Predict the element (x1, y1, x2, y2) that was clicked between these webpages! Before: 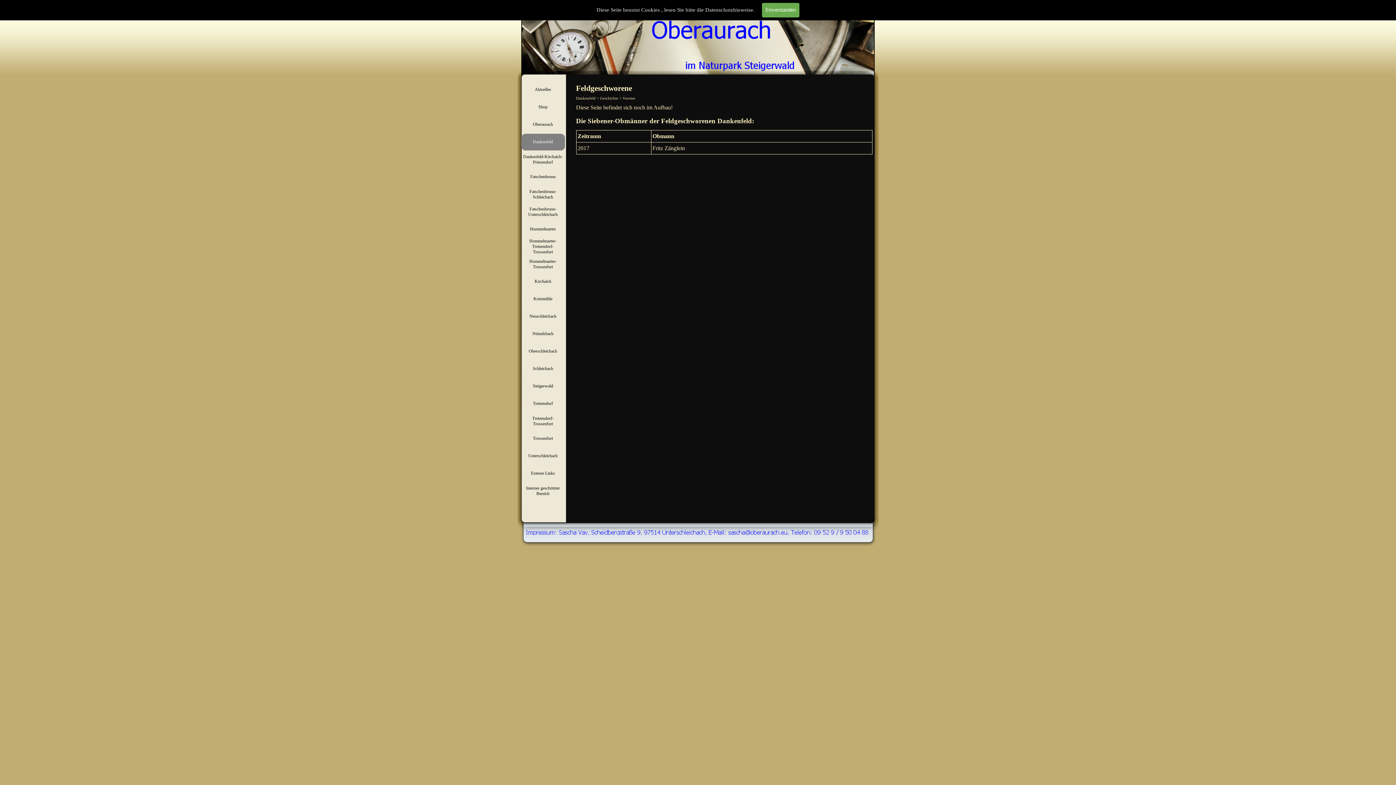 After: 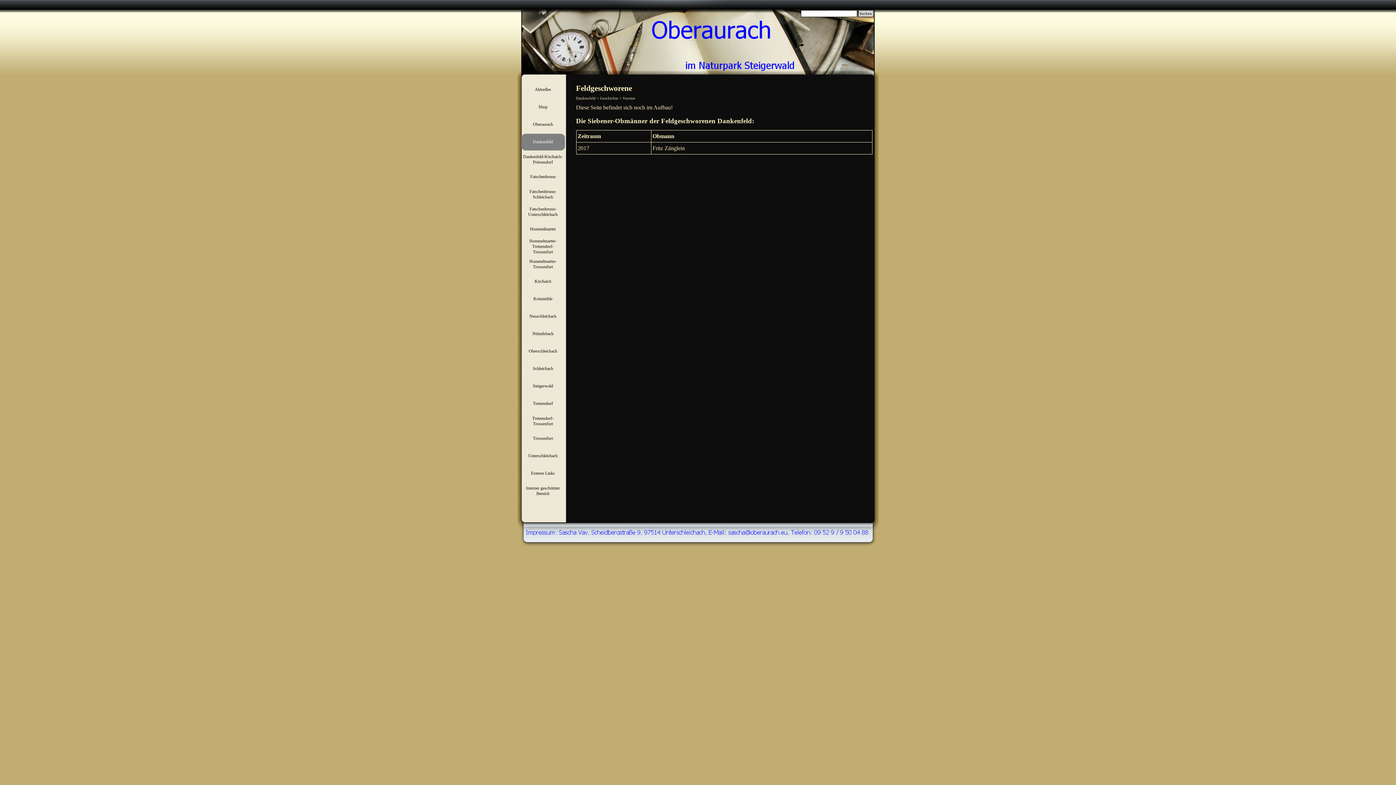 Action: label: Einverstanden bbox: (762, 2, 799, 17)